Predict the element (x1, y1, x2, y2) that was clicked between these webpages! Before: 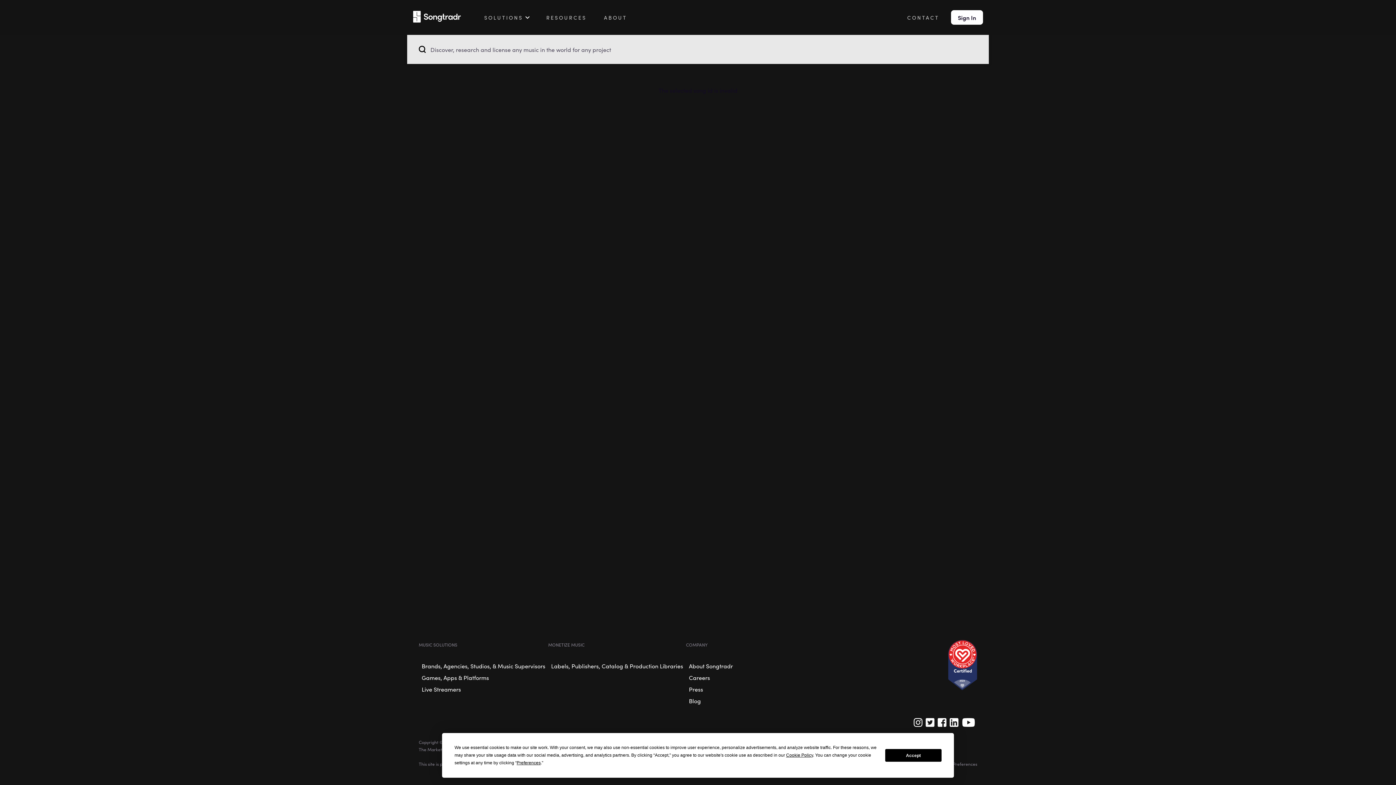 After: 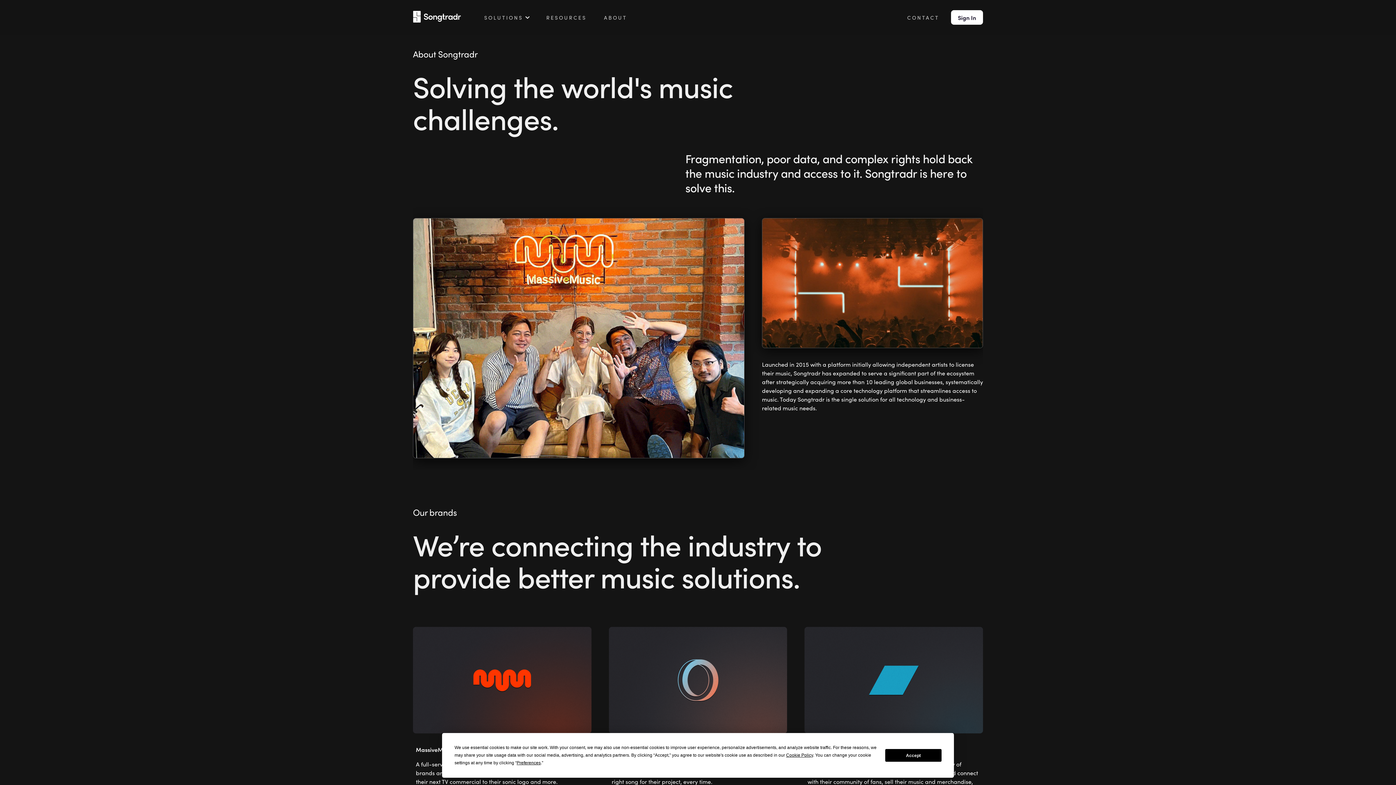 Action: label: About Songtradr bbox: (686, 660, 736, 672)